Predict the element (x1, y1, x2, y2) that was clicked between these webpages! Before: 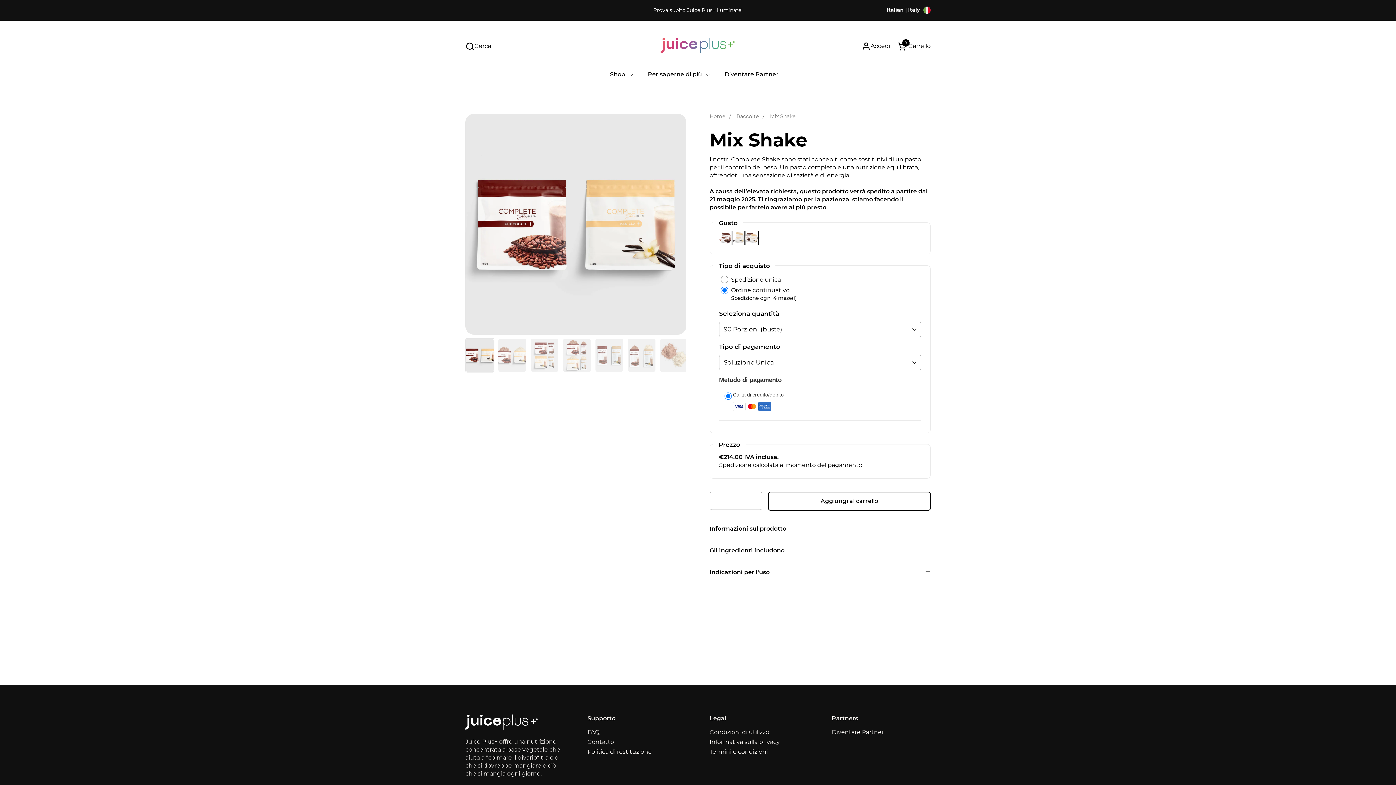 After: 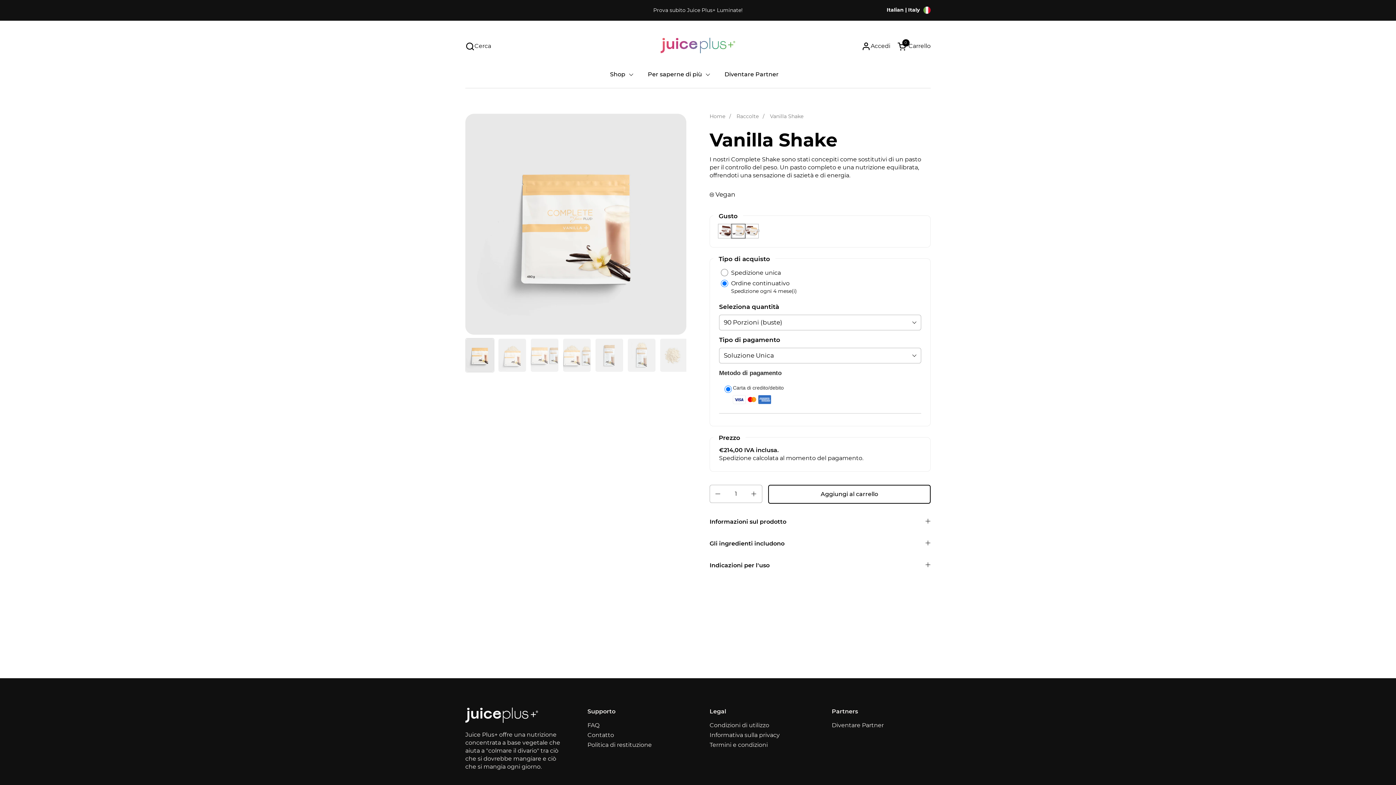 Action: bbox: (732, 238, 744, 245)